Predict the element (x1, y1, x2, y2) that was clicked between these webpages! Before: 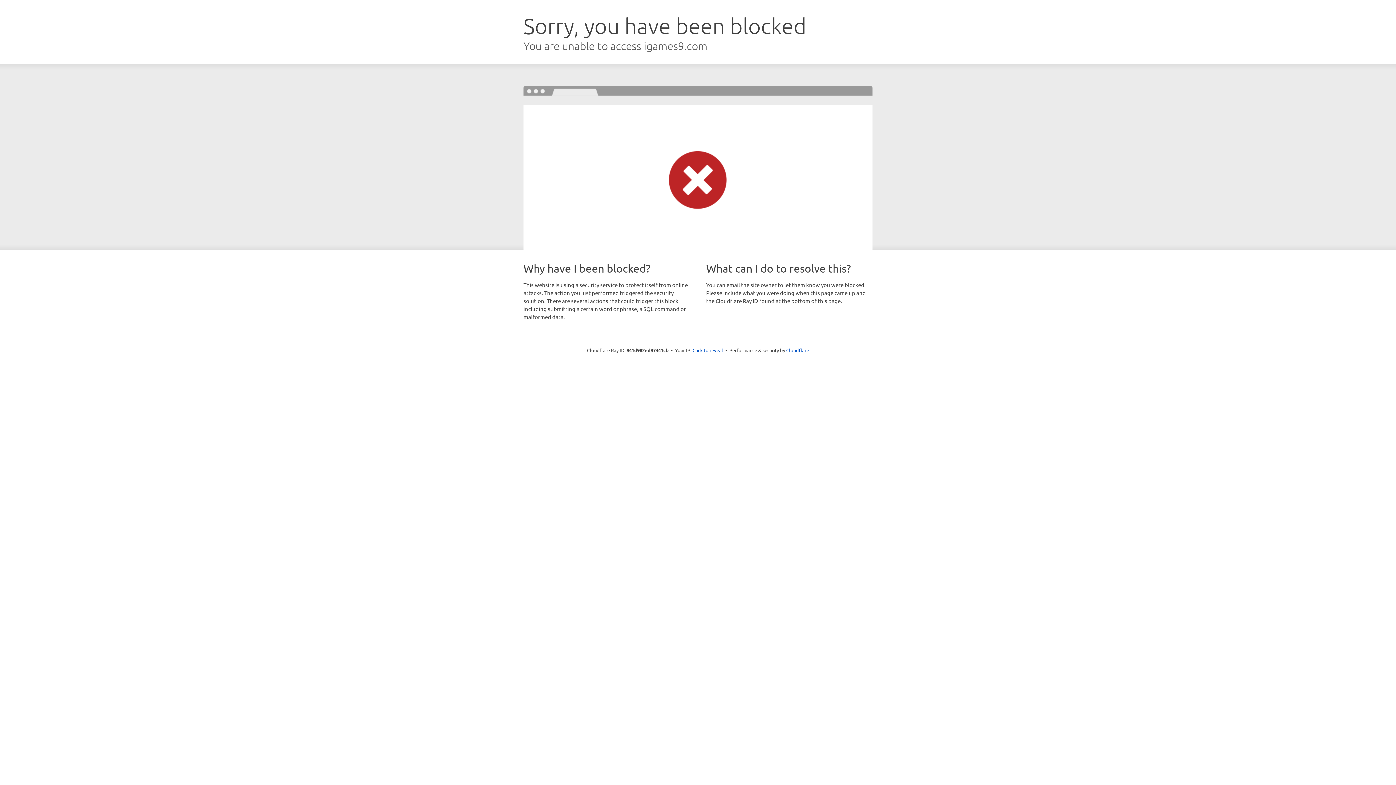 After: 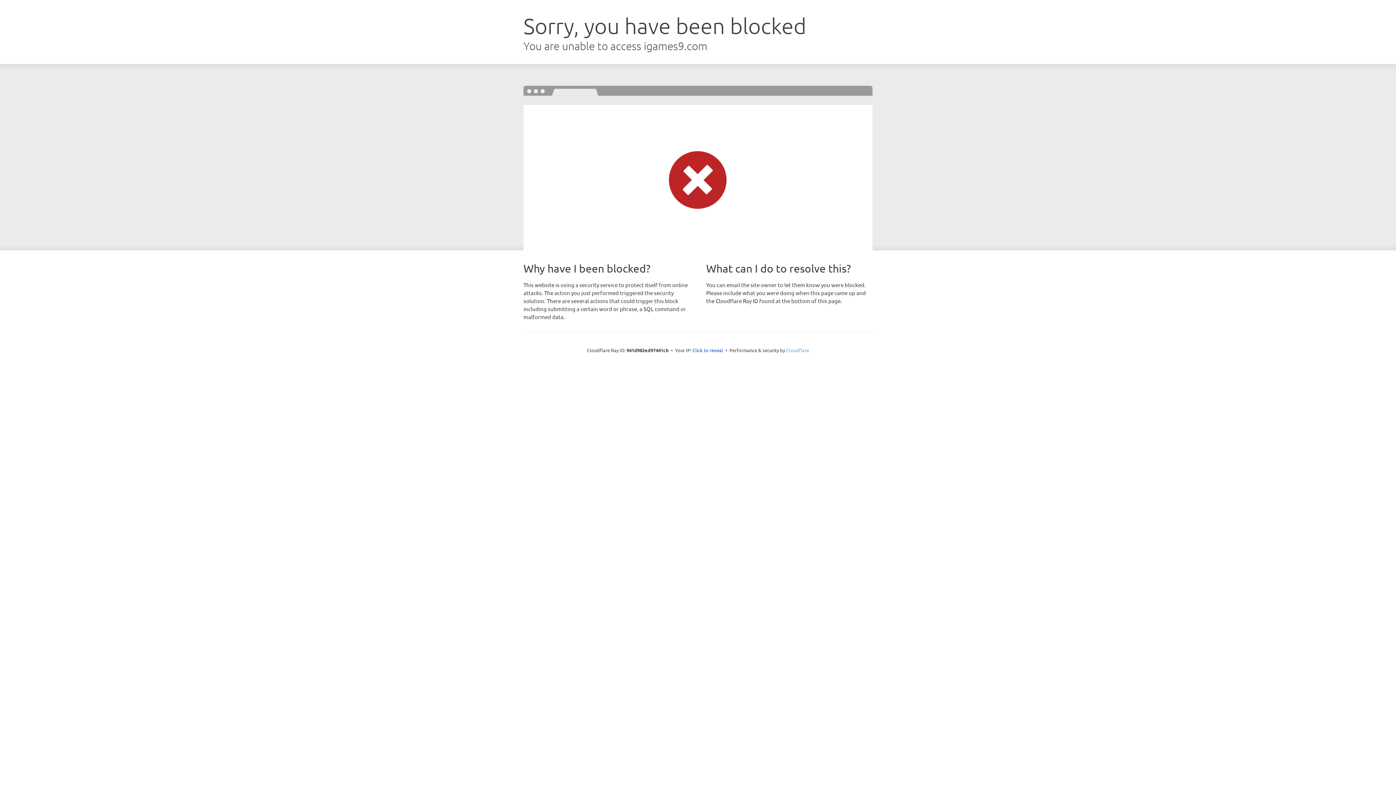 Action: bbox: (786, 347, 809, 353) label: Cloudflare